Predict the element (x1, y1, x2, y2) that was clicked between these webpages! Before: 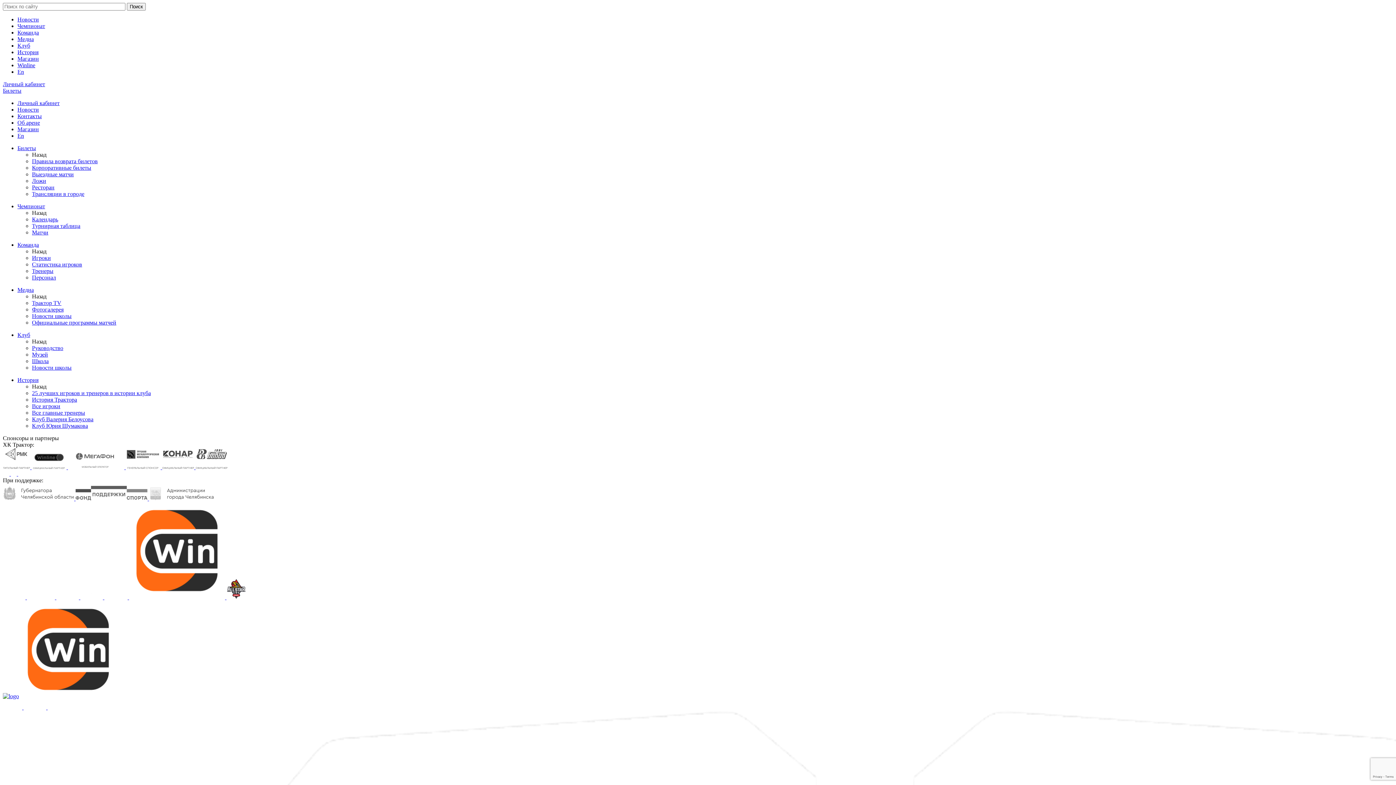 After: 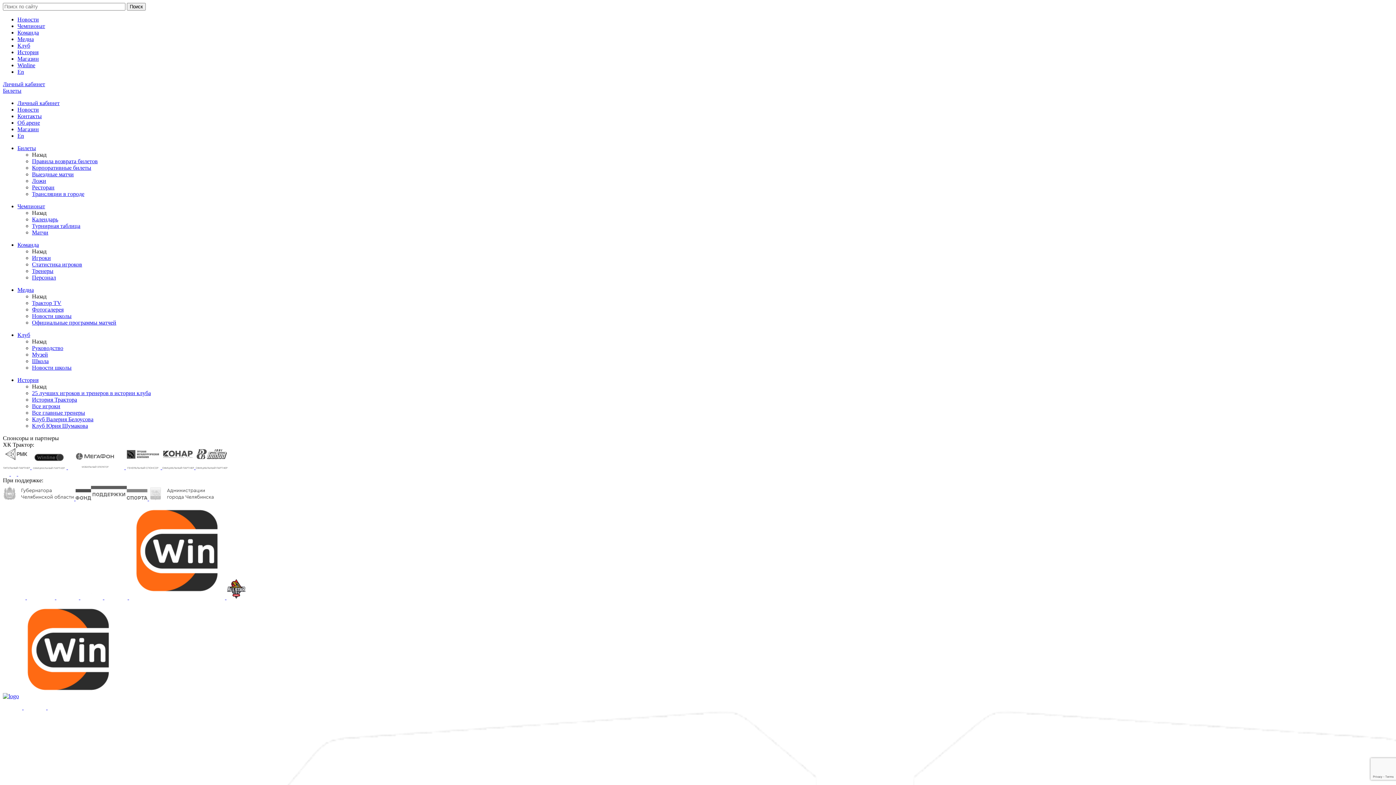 Action: label: Все игроки bbox: (32, 403, 60, 409)